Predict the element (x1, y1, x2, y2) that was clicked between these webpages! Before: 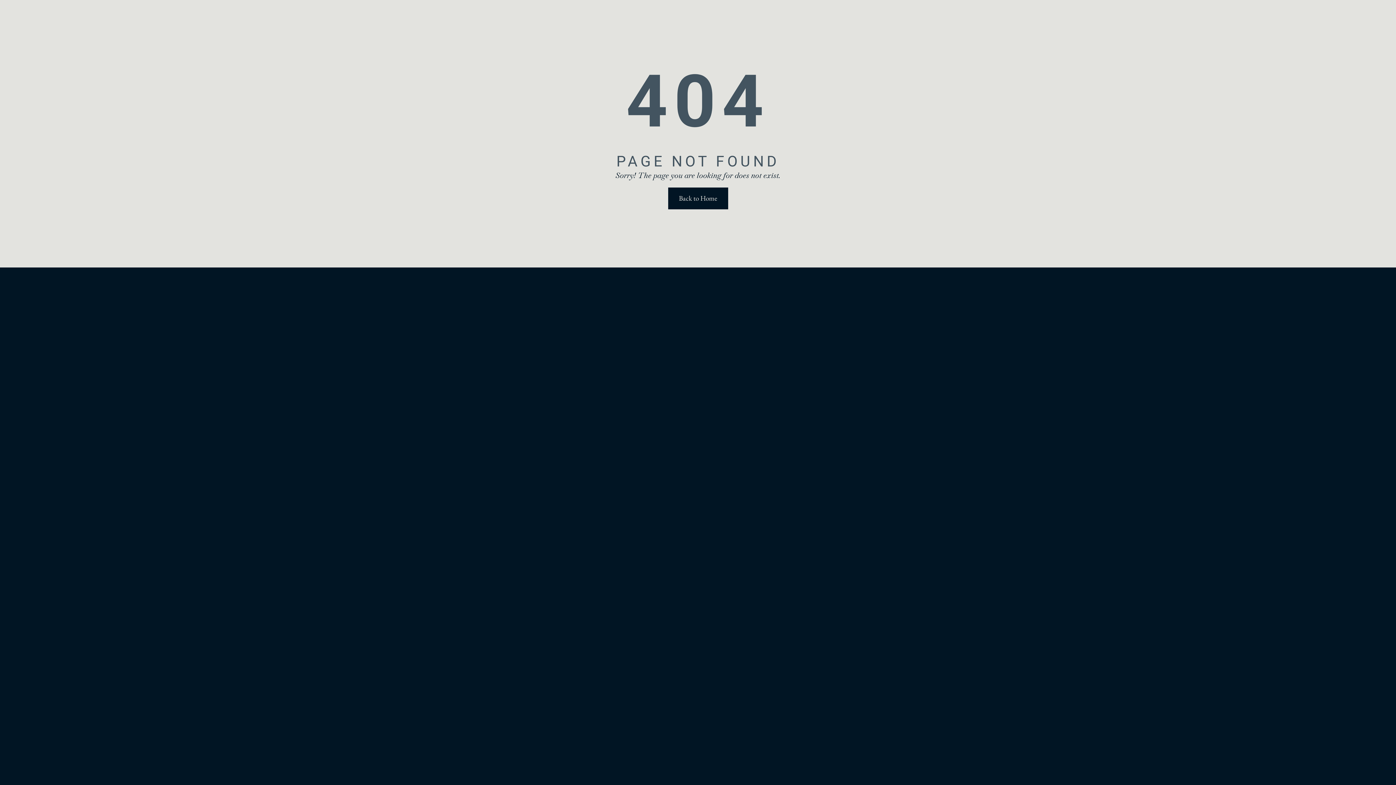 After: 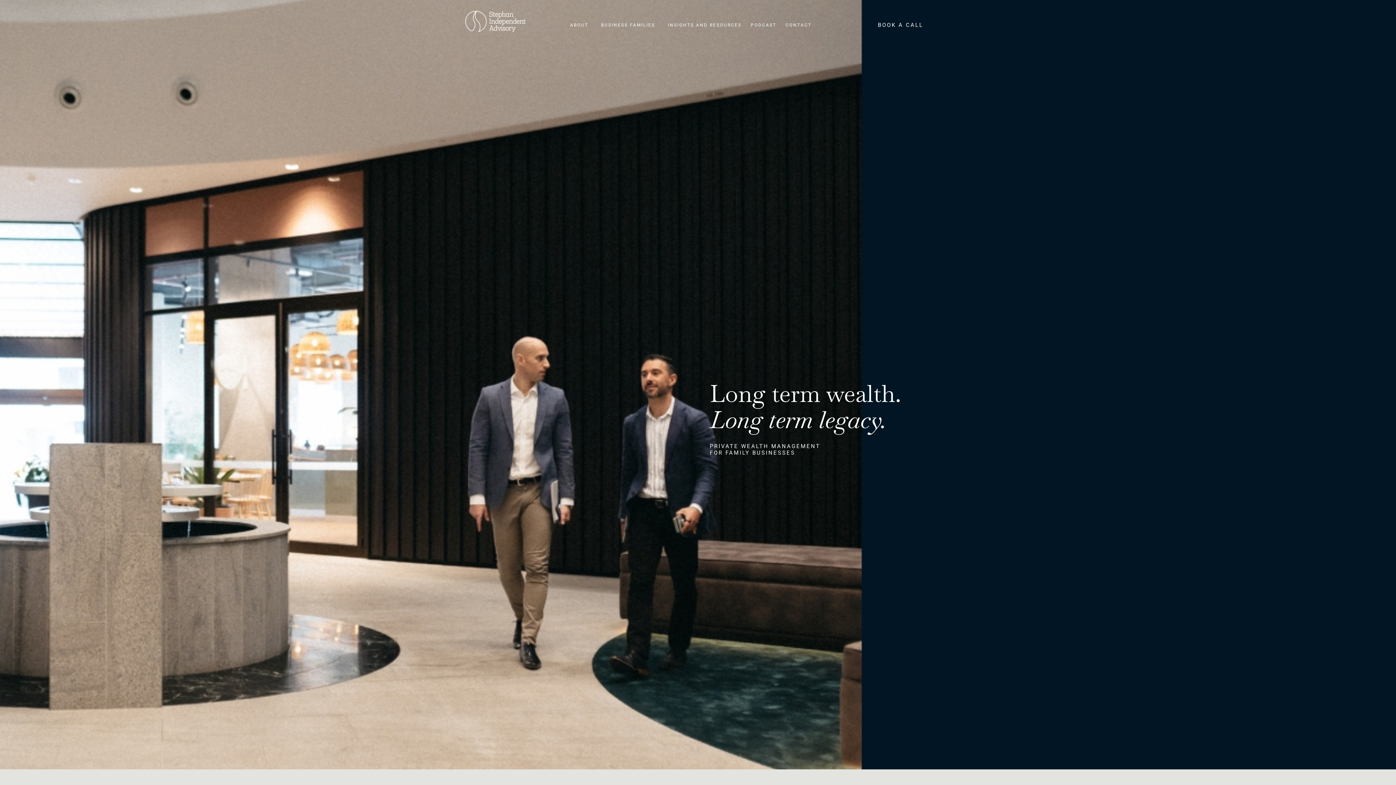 Action: label: Back to Home bbox: (668, 187, 728, 209)